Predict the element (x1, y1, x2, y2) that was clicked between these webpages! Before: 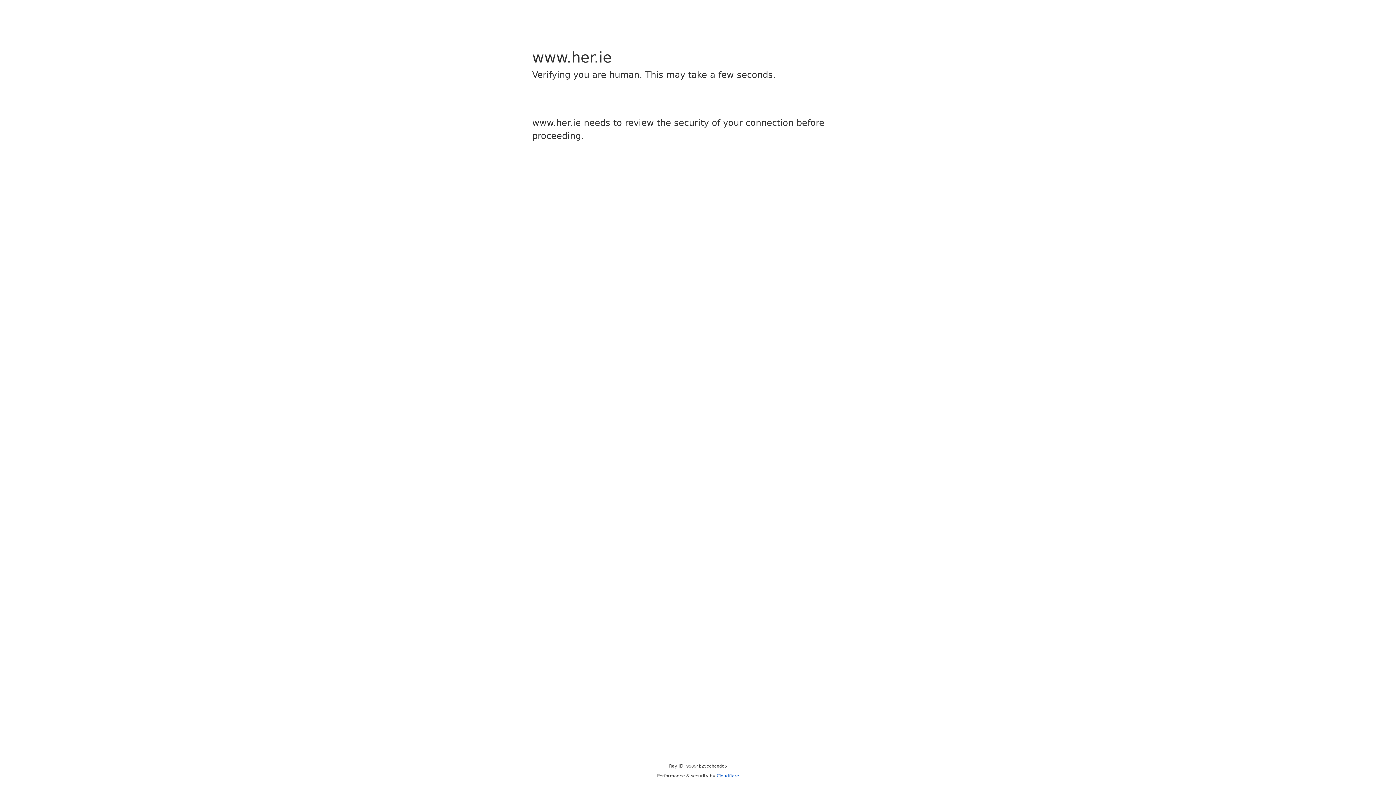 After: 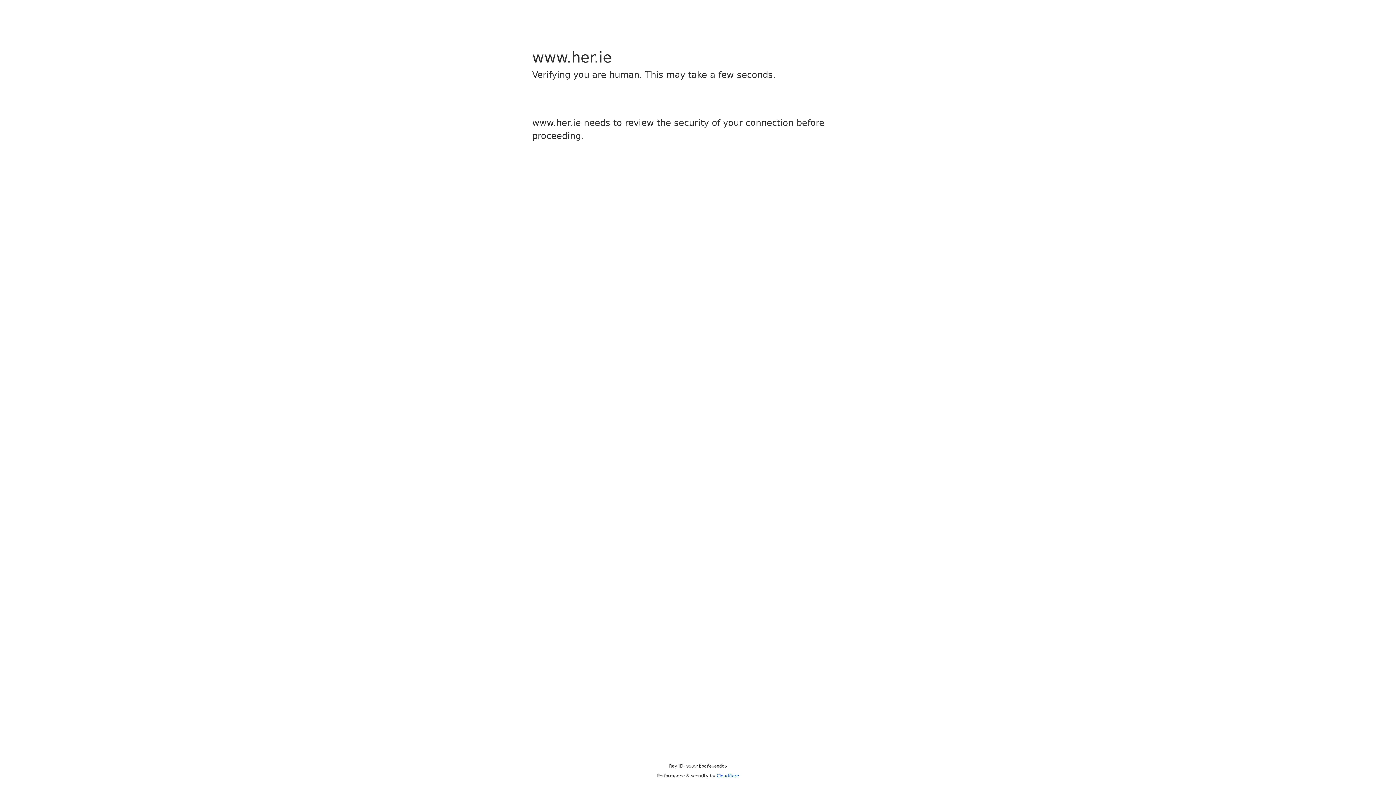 Action: bbox: (716, 773, 739, 778) label: Cloudflare